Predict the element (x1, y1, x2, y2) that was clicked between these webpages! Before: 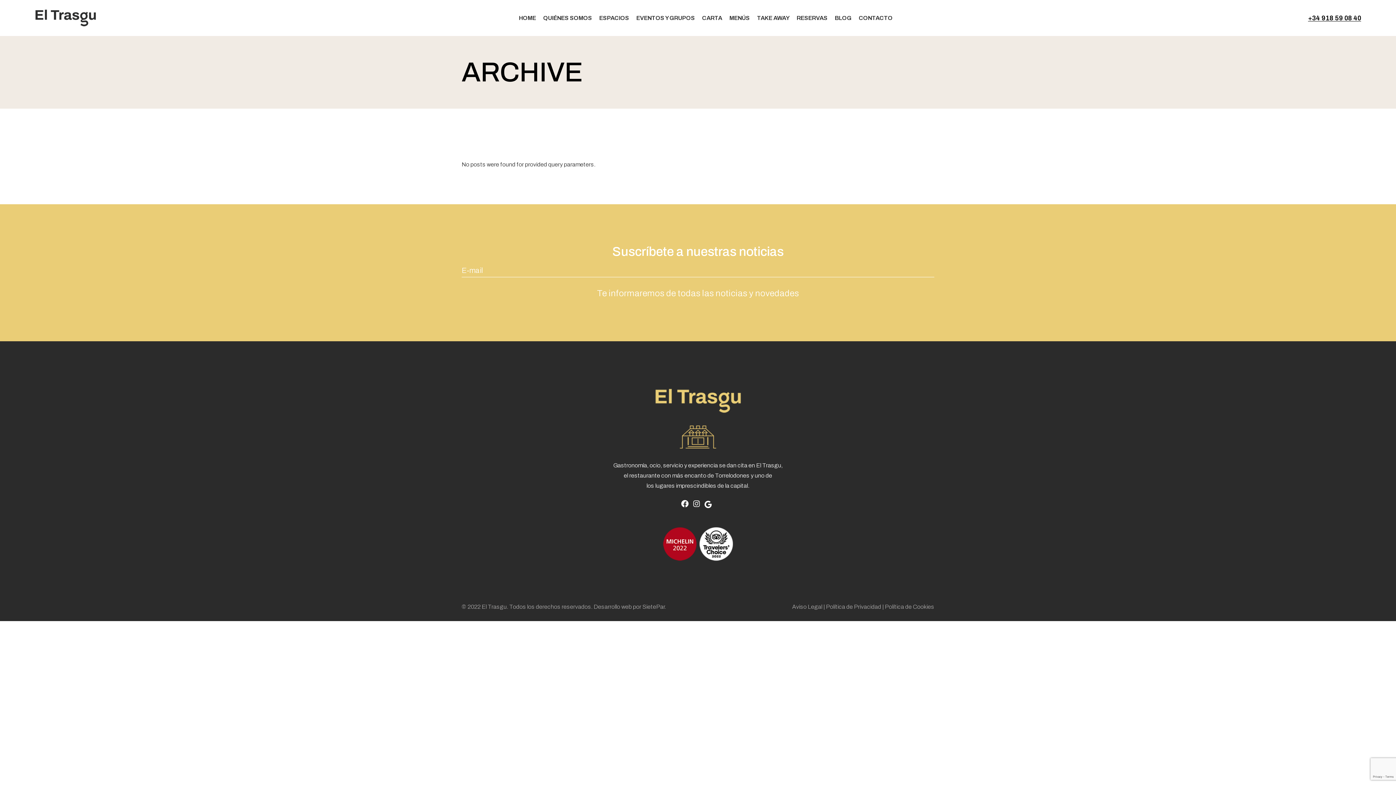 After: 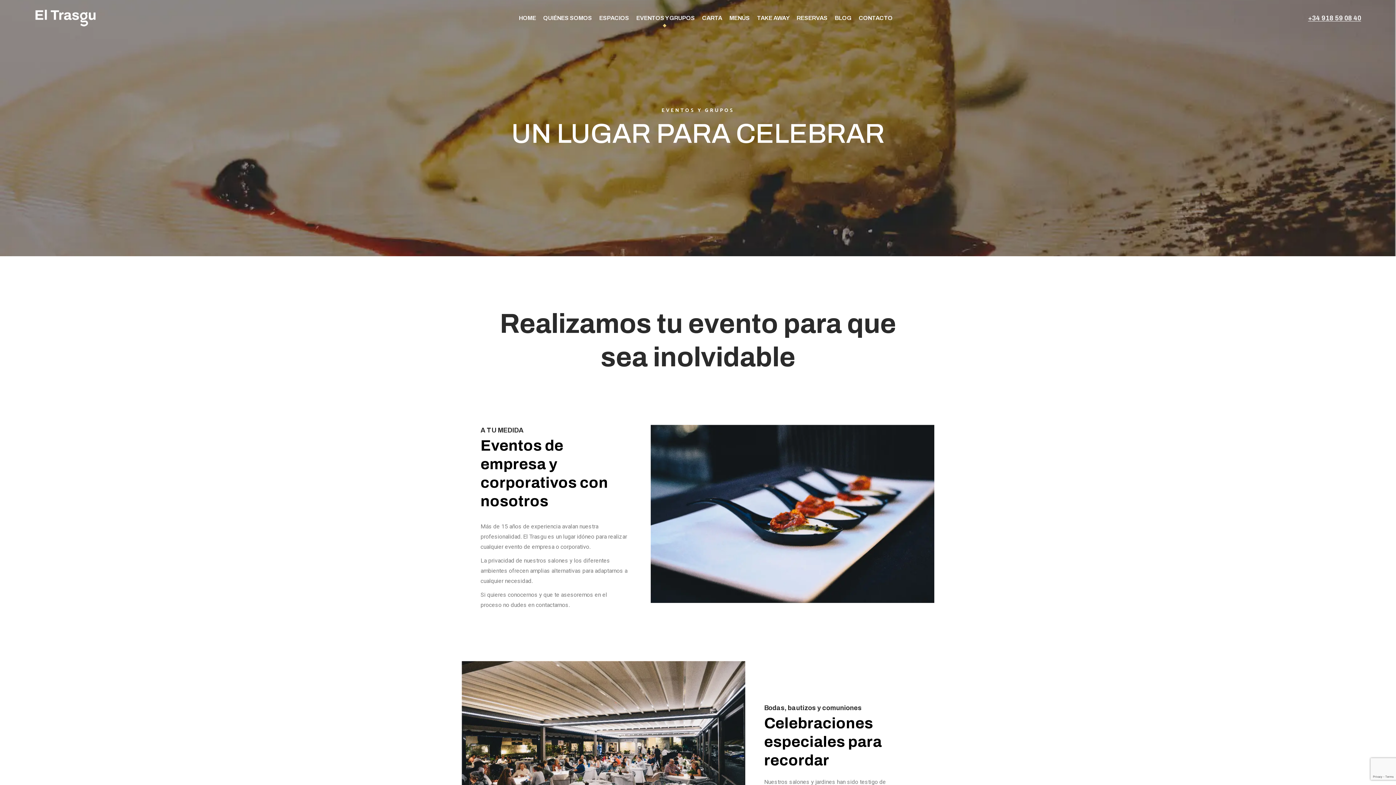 Action: bbox: (636, 0, 695, 36) label: EVENTOS Y GRUPOS